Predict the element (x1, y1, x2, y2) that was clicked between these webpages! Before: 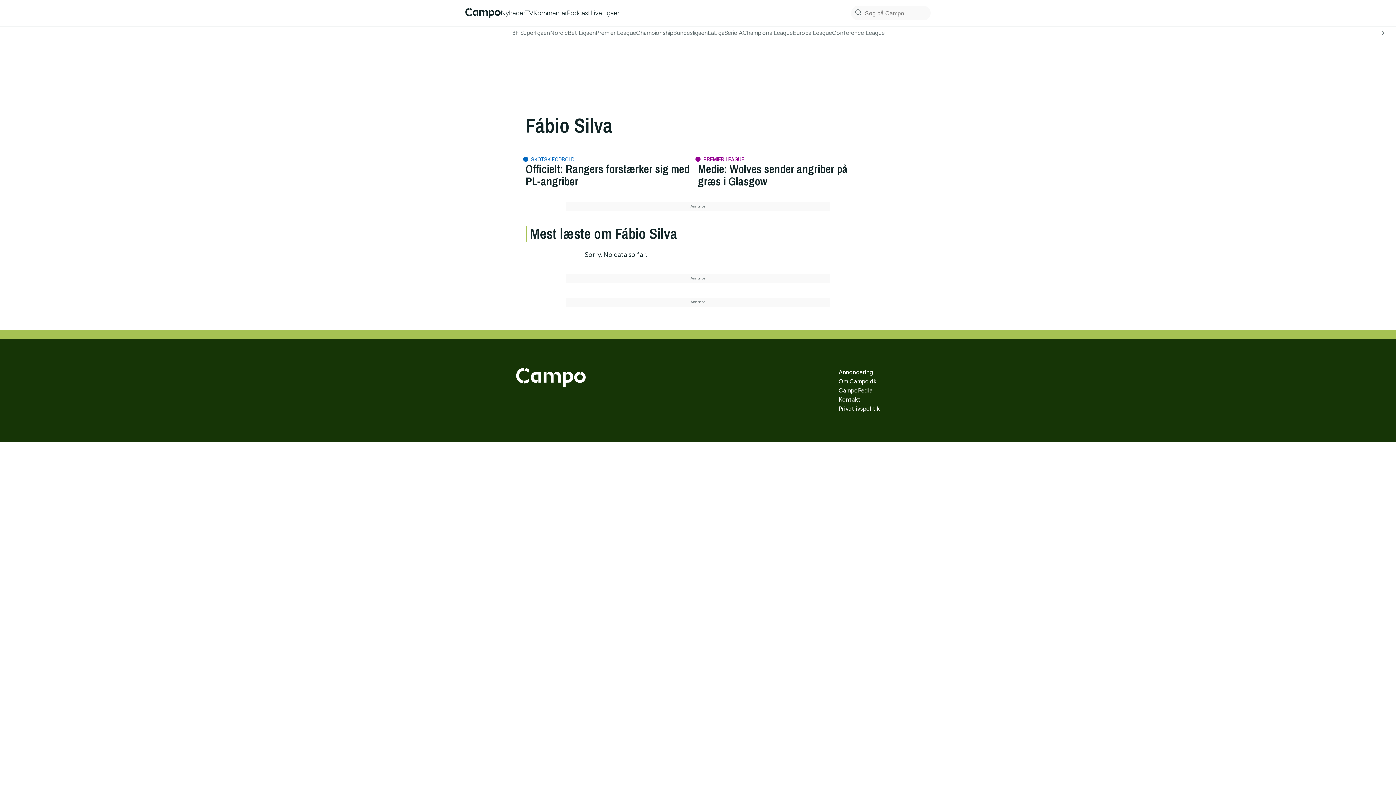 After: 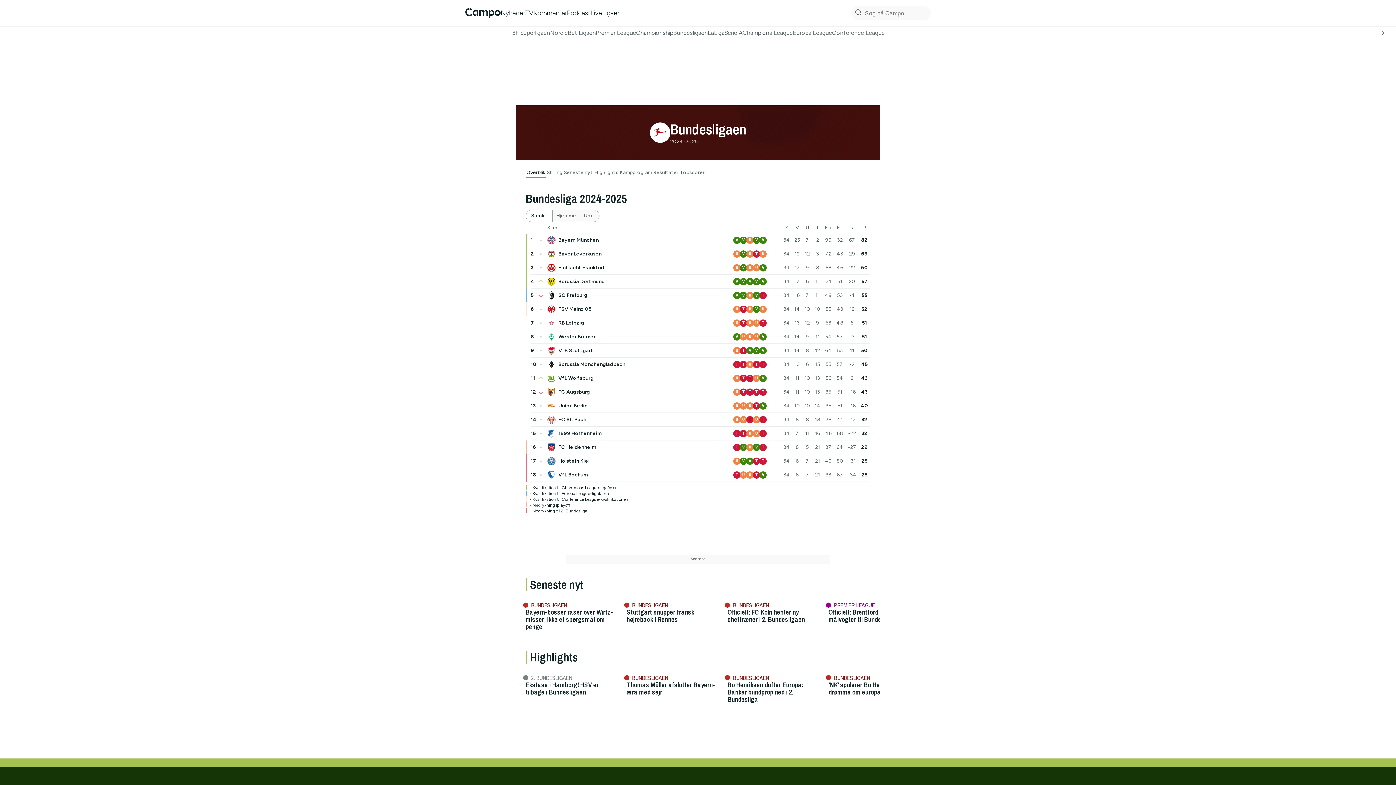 Action: bbox: (673, 29, 708, 36) label: Bundesligaen